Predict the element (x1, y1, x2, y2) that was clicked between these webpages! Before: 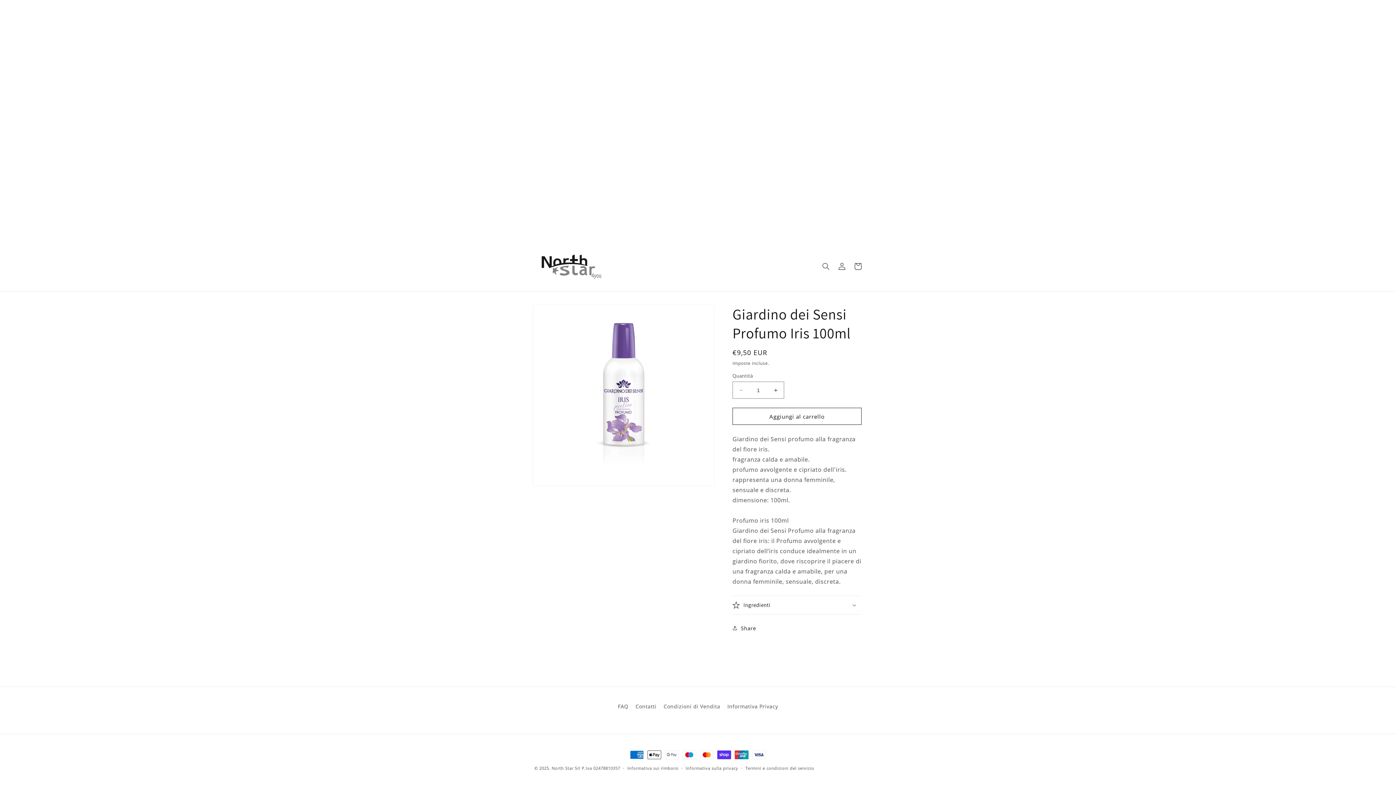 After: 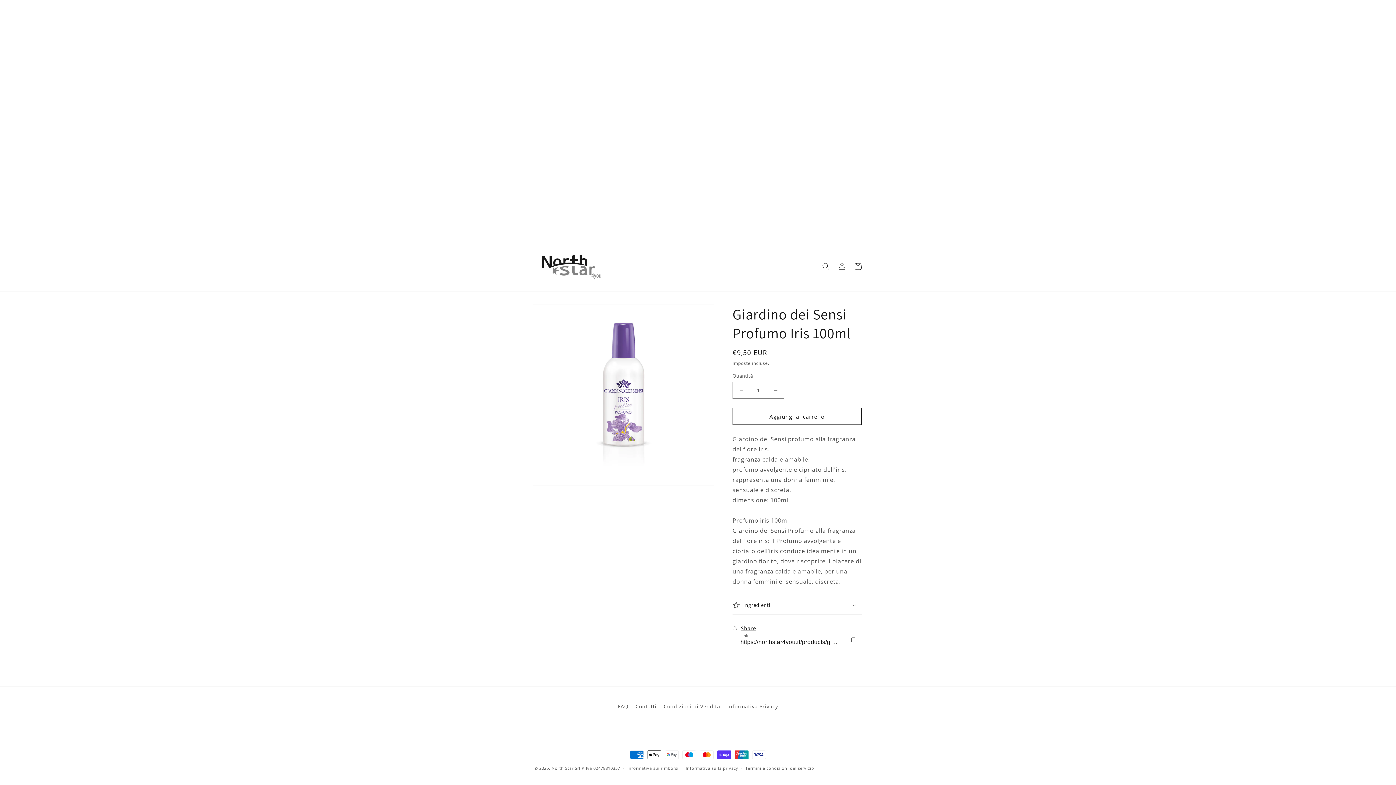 Action: bbox: (732, 620, 756, 636) label: Share